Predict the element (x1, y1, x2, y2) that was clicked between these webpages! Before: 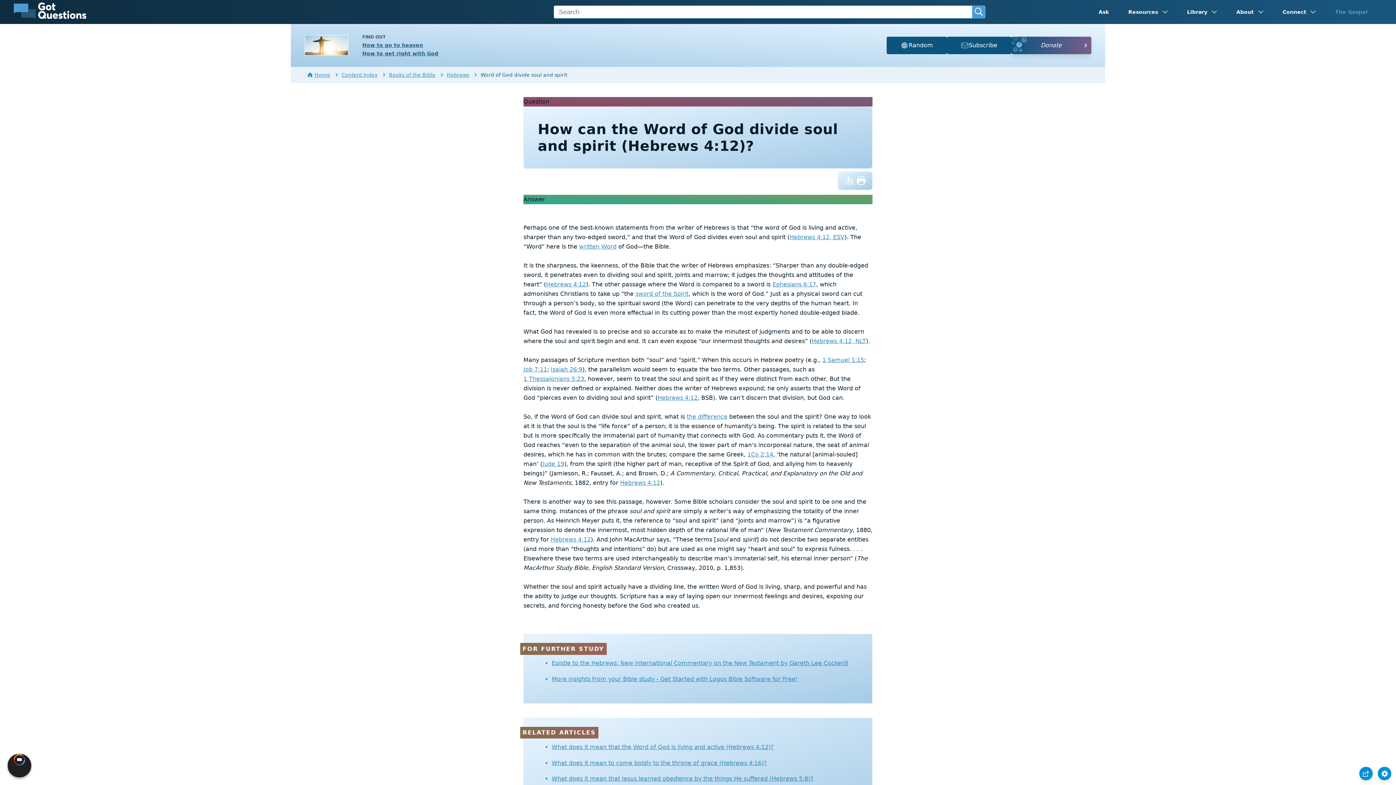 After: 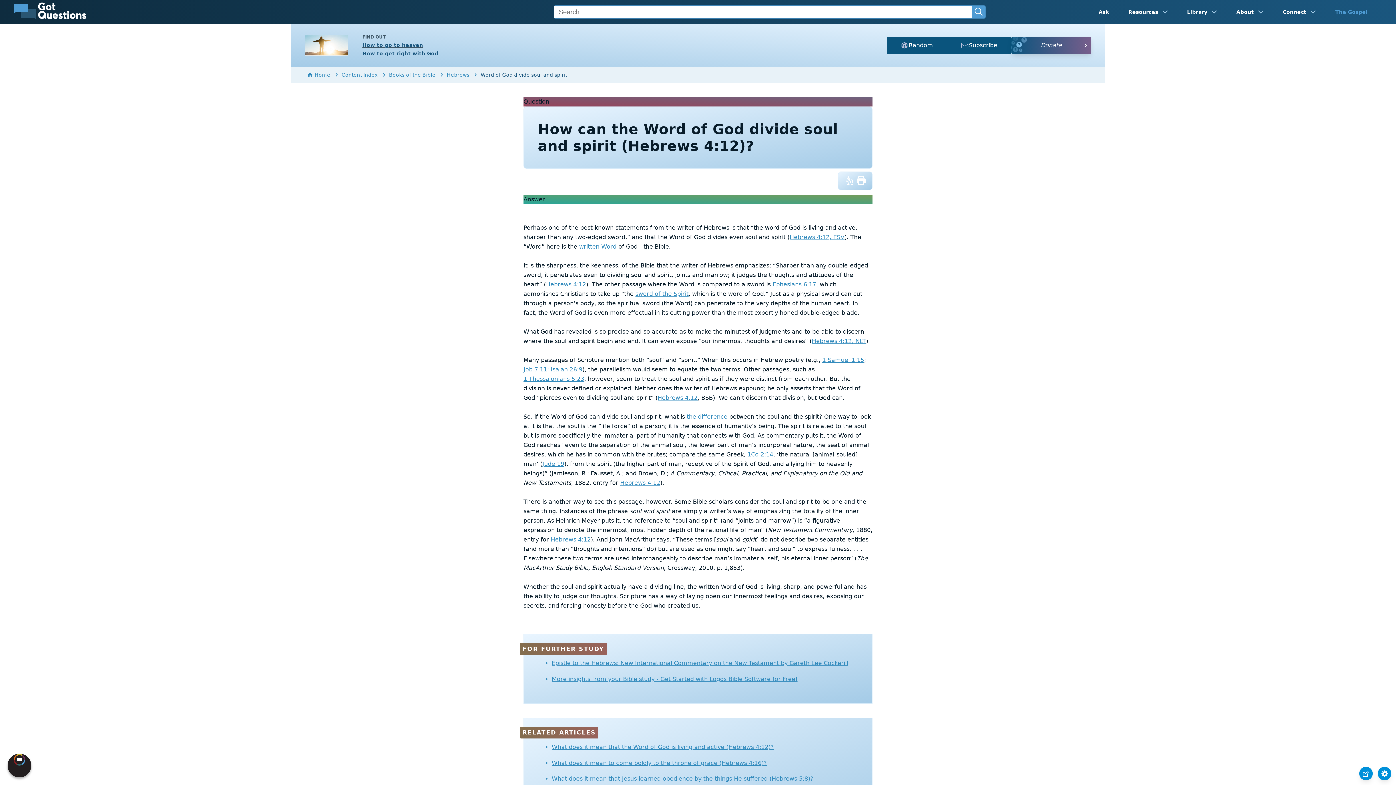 Action: bbox: (843, 176, 855, 185)